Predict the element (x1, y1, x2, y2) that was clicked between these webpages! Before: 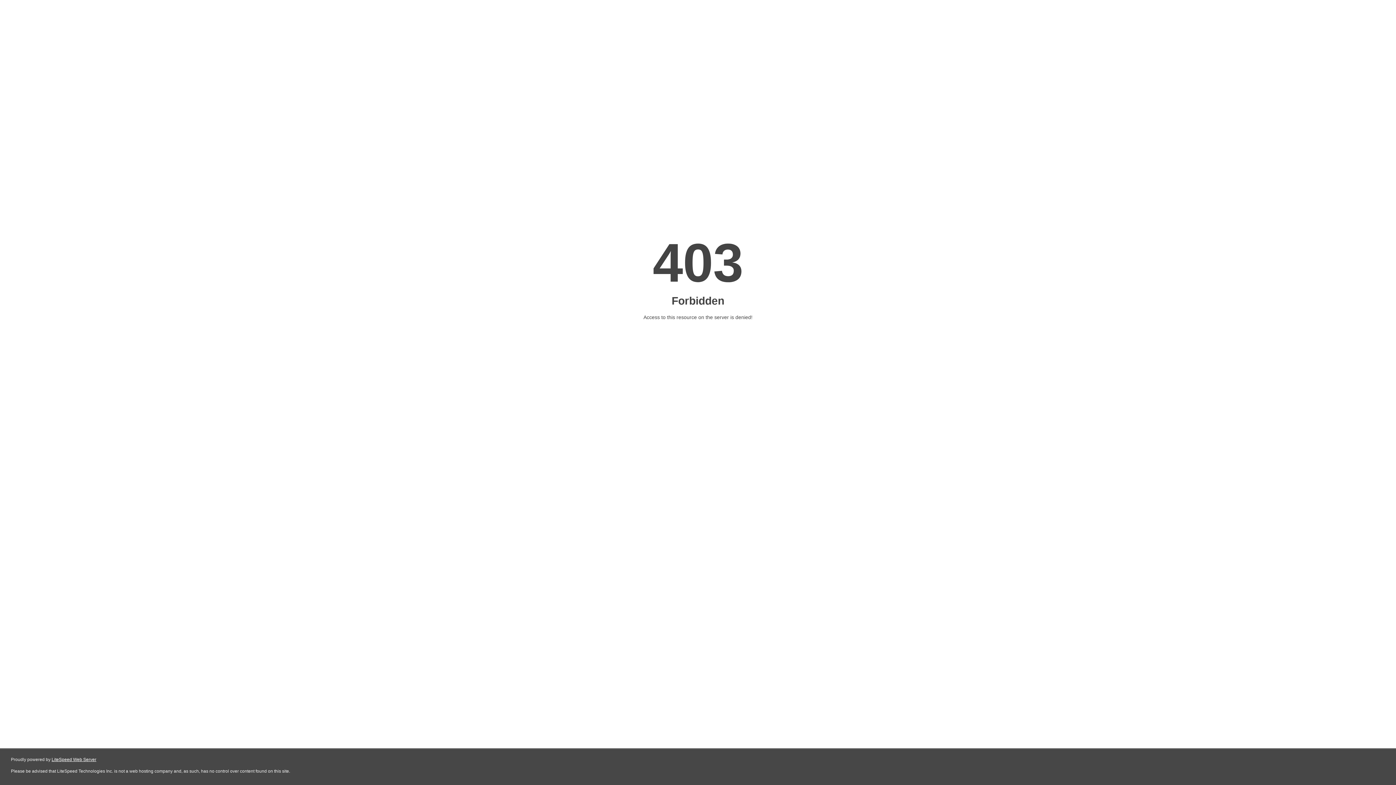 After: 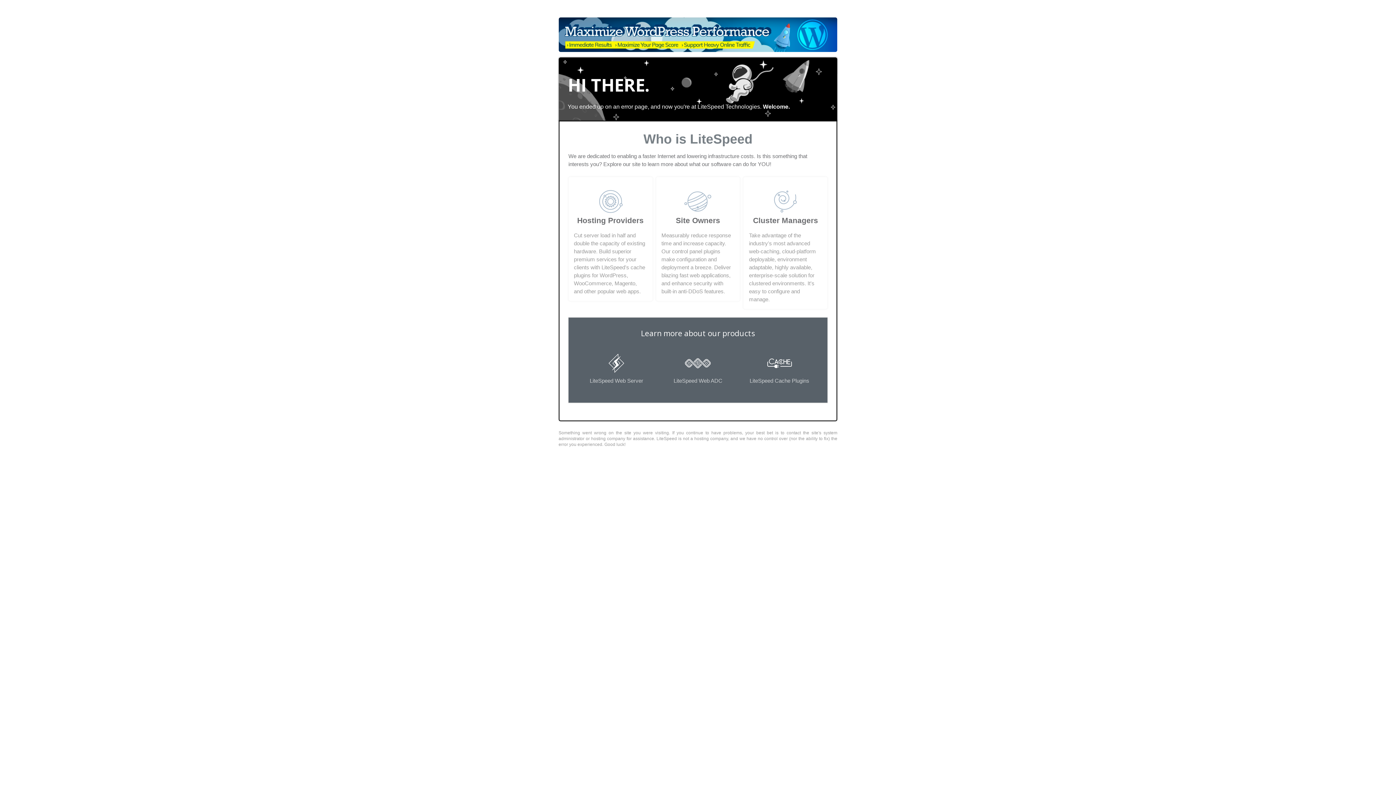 Action: label: LiteSpeed Web Server bbox: (51, 757, 96, 762)